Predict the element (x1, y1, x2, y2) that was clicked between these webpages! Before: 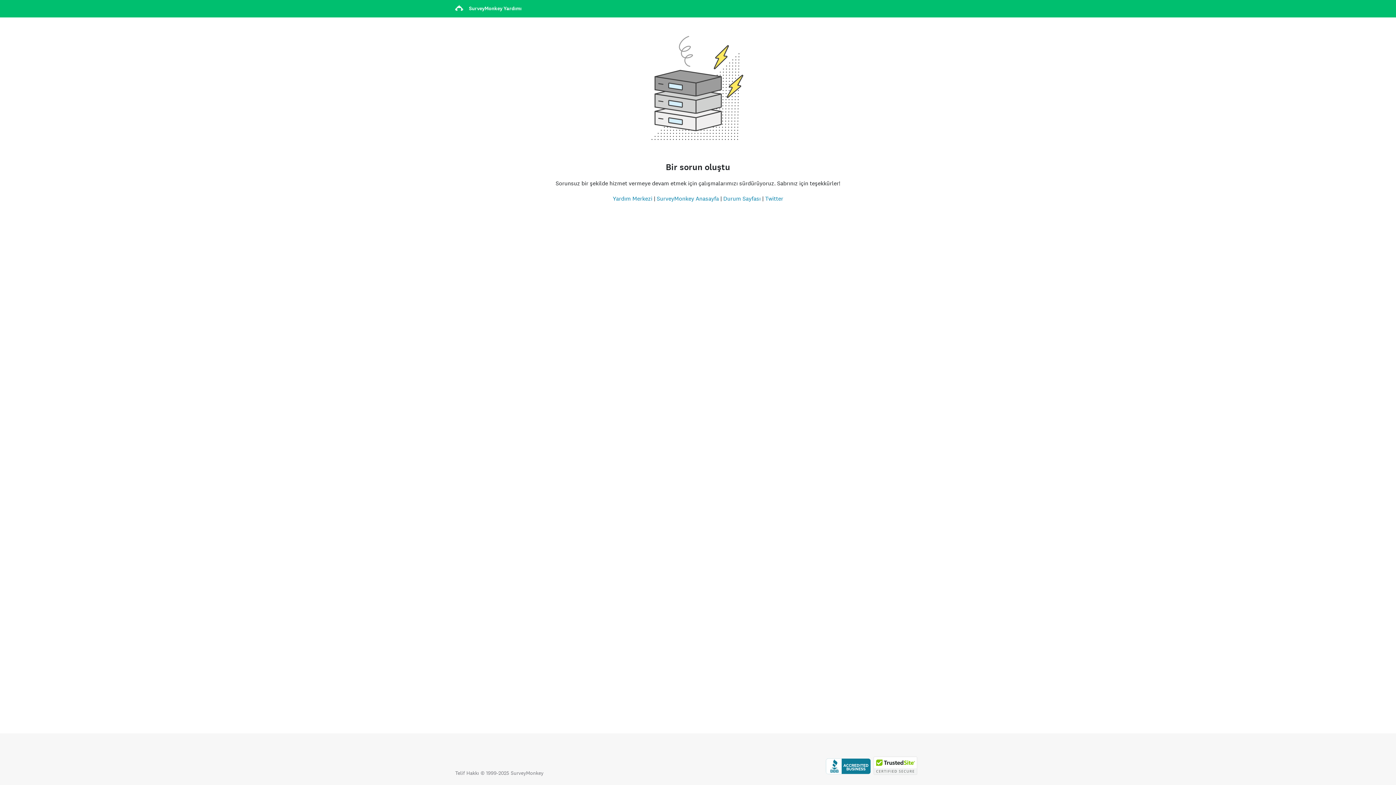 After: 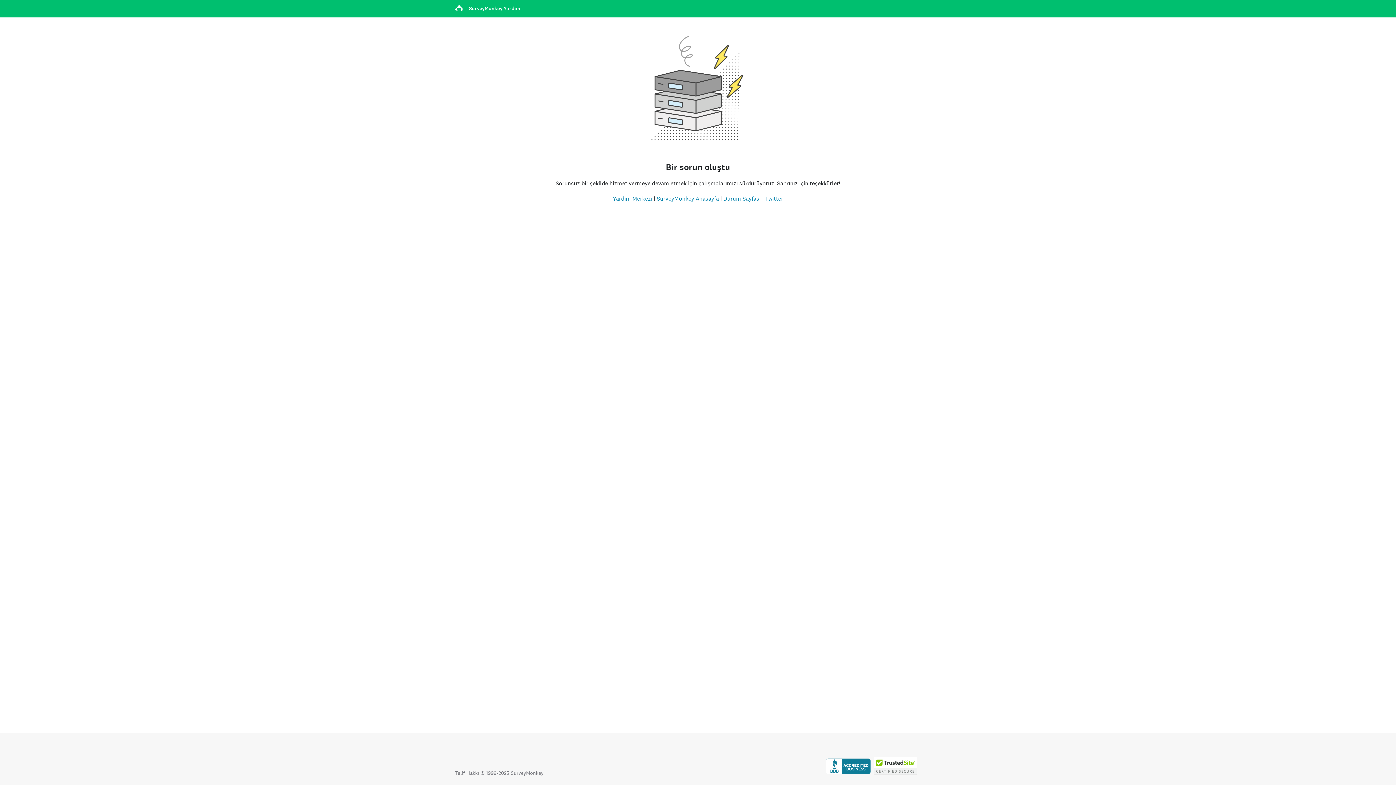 Action: bbox: (455, 3, 464, 13)